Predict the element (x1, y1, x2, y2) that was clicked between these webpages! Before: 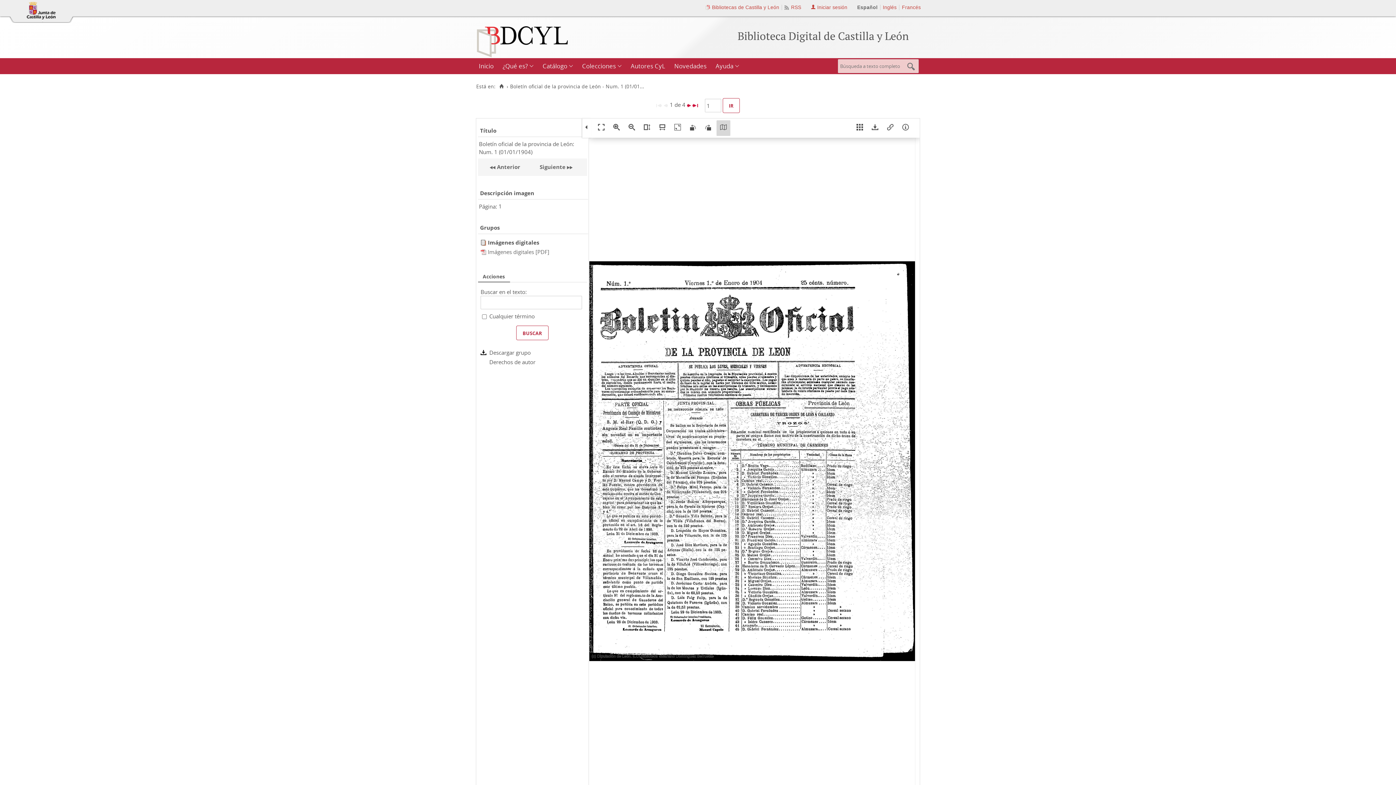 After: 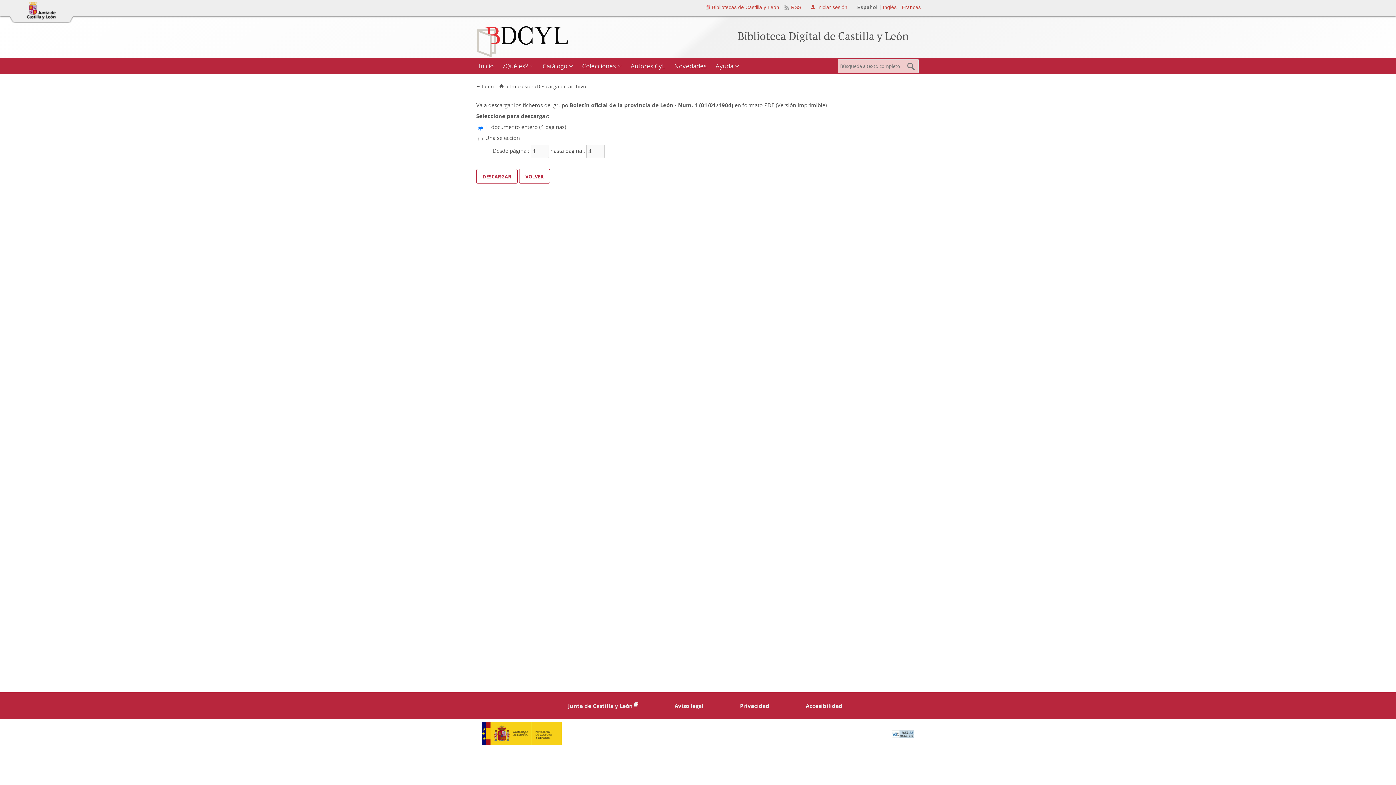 Action: bbox: (480, 349, 530, 356) label: Descargar grupo